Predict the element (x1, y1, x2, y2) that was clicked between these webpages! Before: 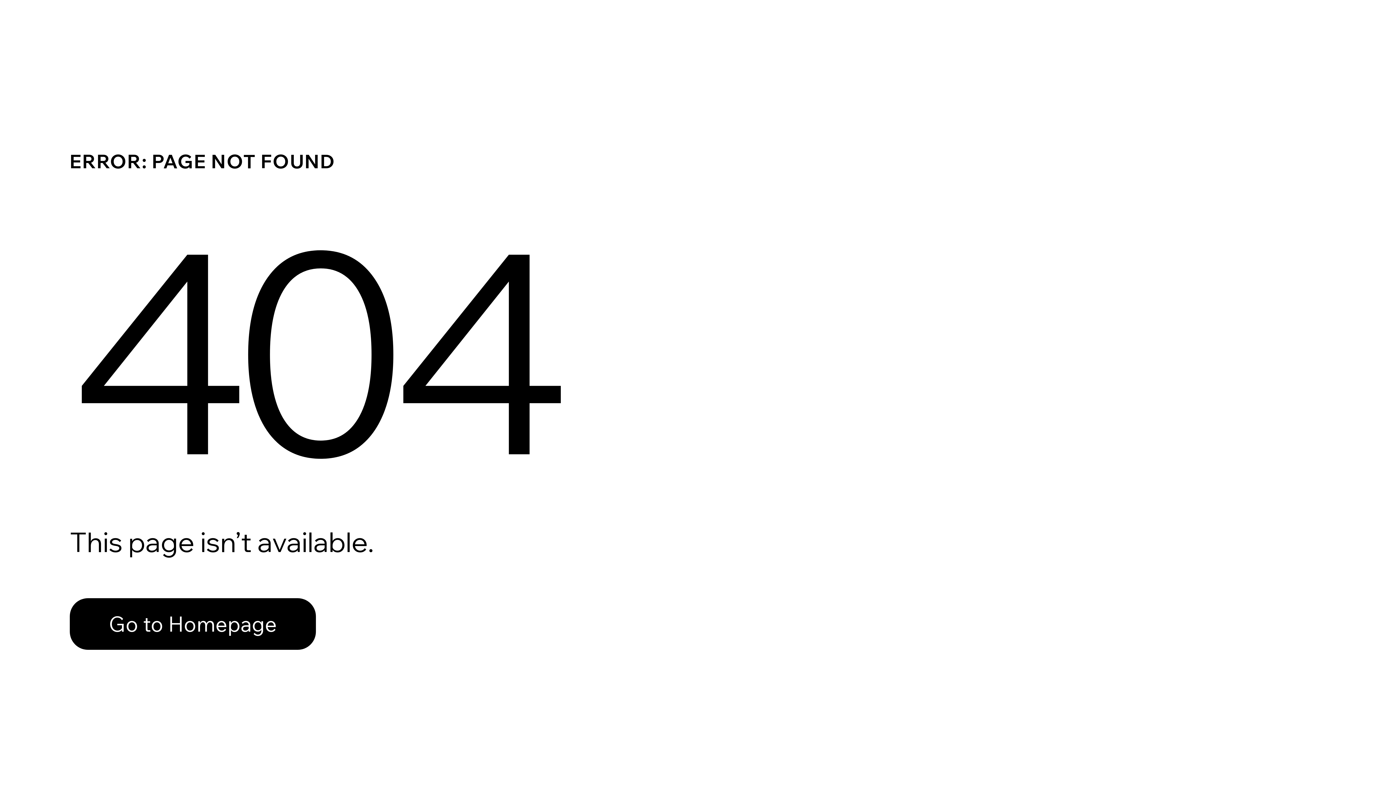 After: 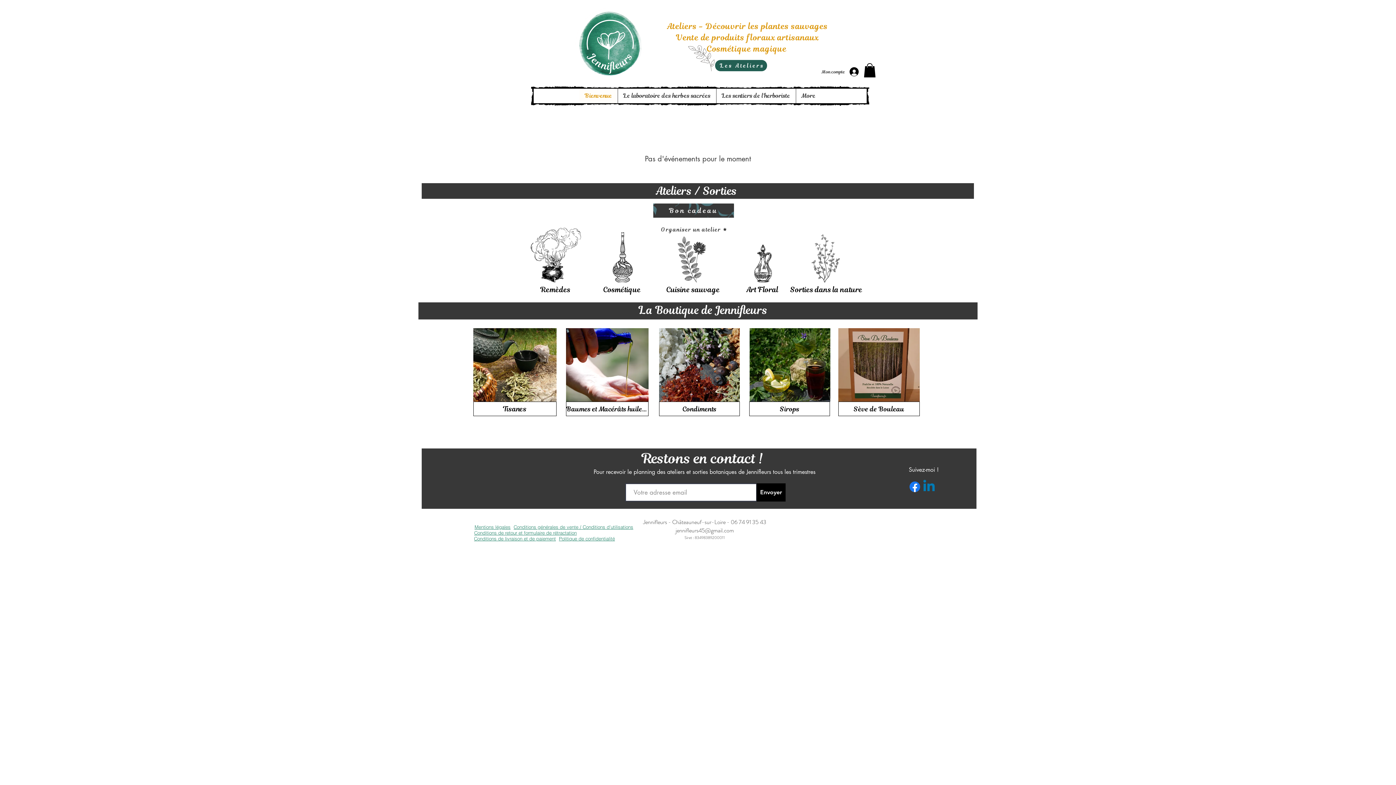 Action: label: Go to Homepage bbox: (69, 598, 316, 650)